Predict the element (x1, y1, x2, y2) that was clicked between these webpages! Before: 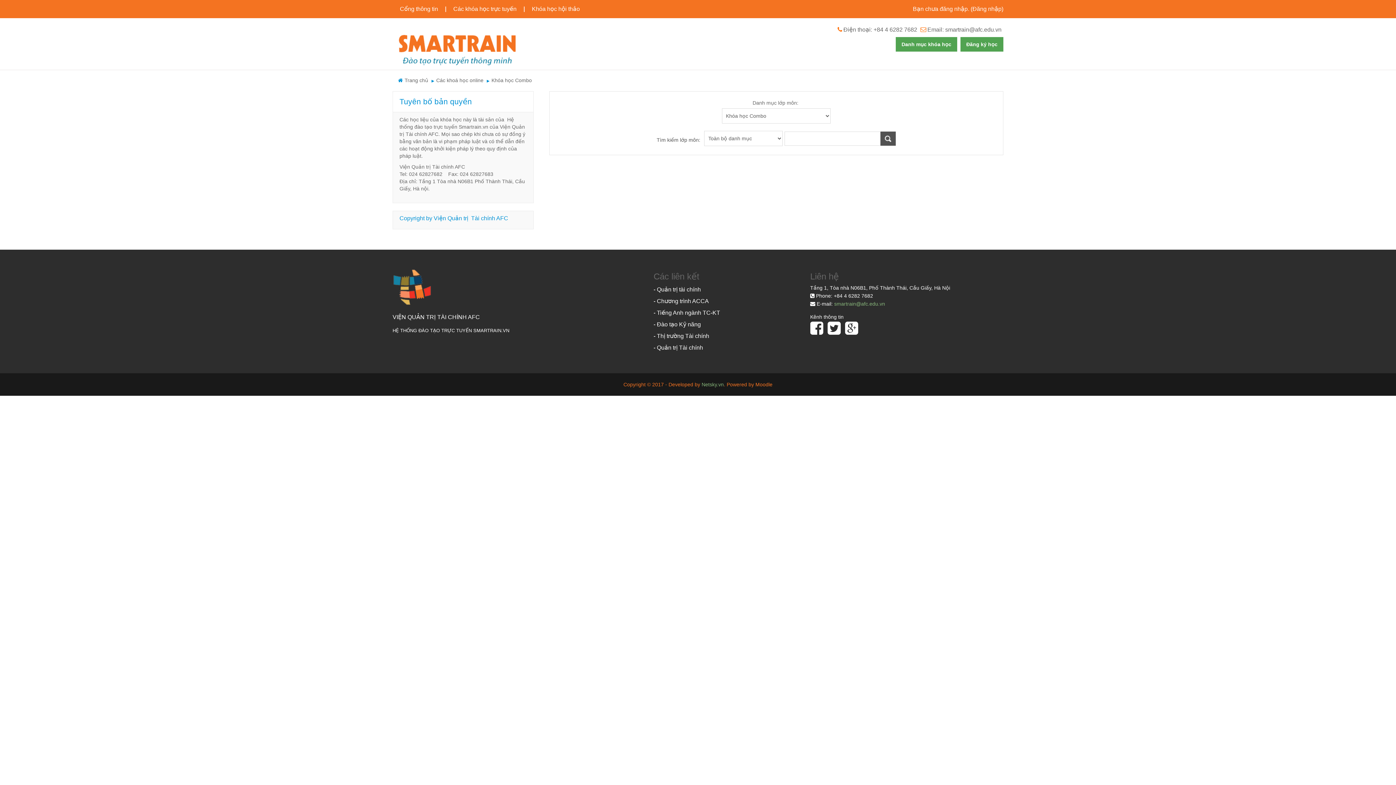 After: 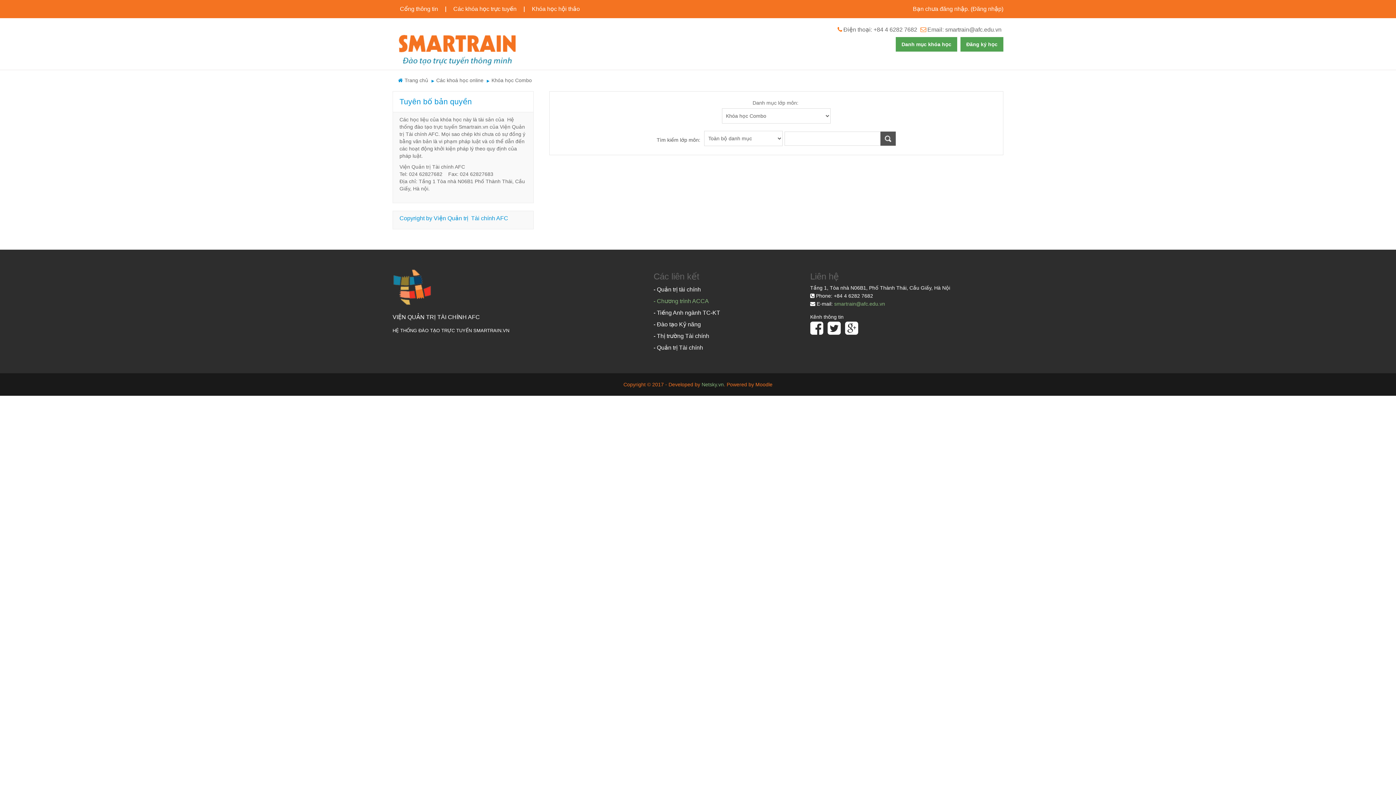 Action: bbox: (653, 298, 709, 304) label: - Chương trình ACCA